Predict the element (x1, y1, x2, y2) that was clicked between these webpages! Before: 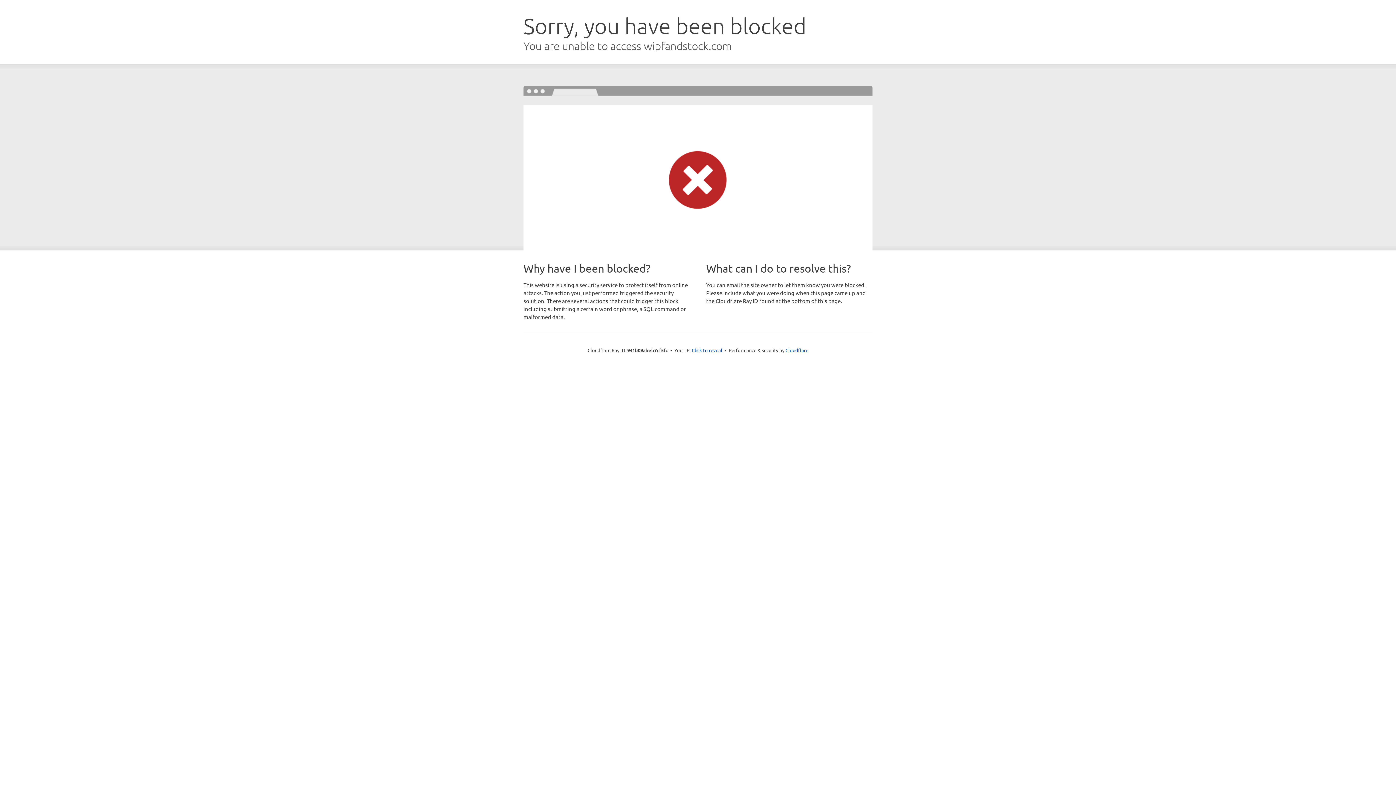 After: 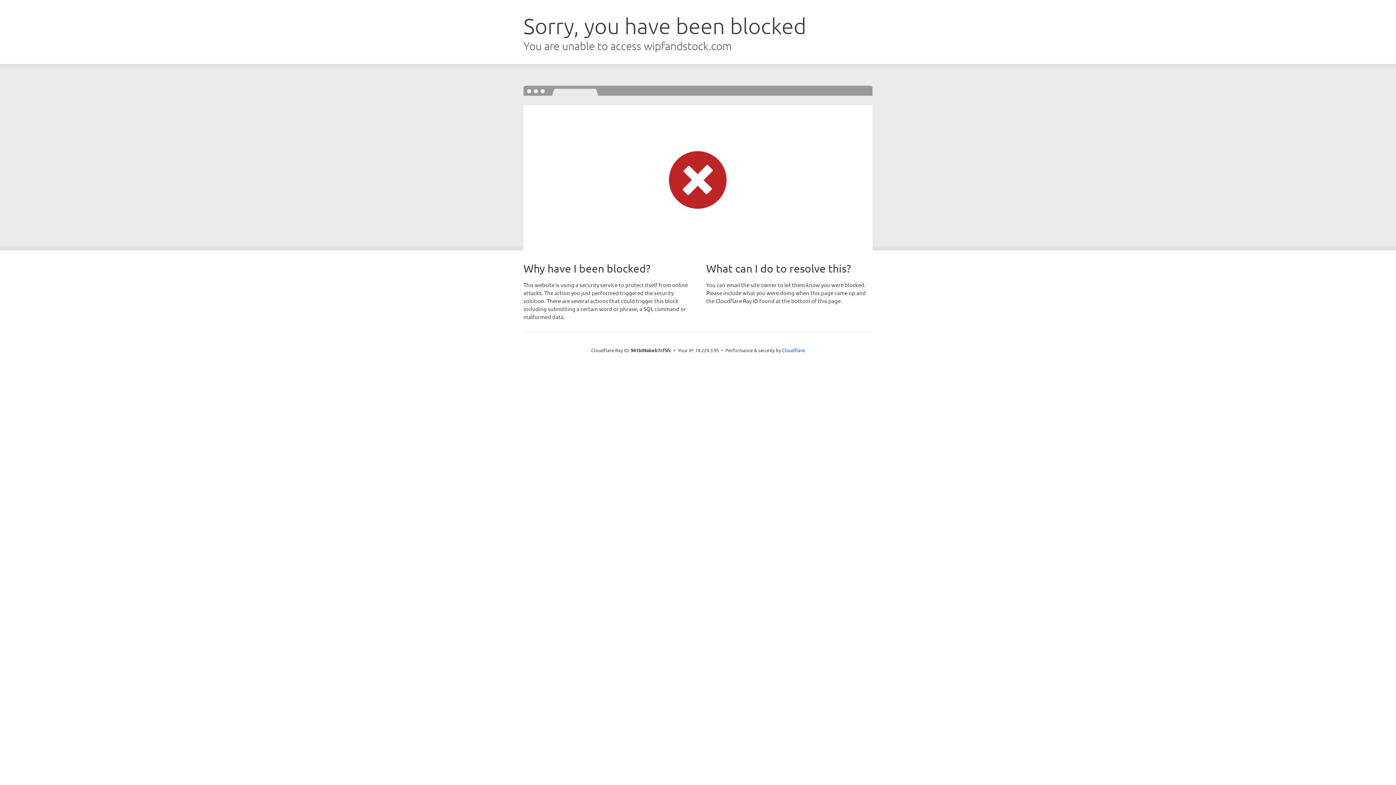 Action: label: Click to reveal bbox: (692, 346, 722, 353)